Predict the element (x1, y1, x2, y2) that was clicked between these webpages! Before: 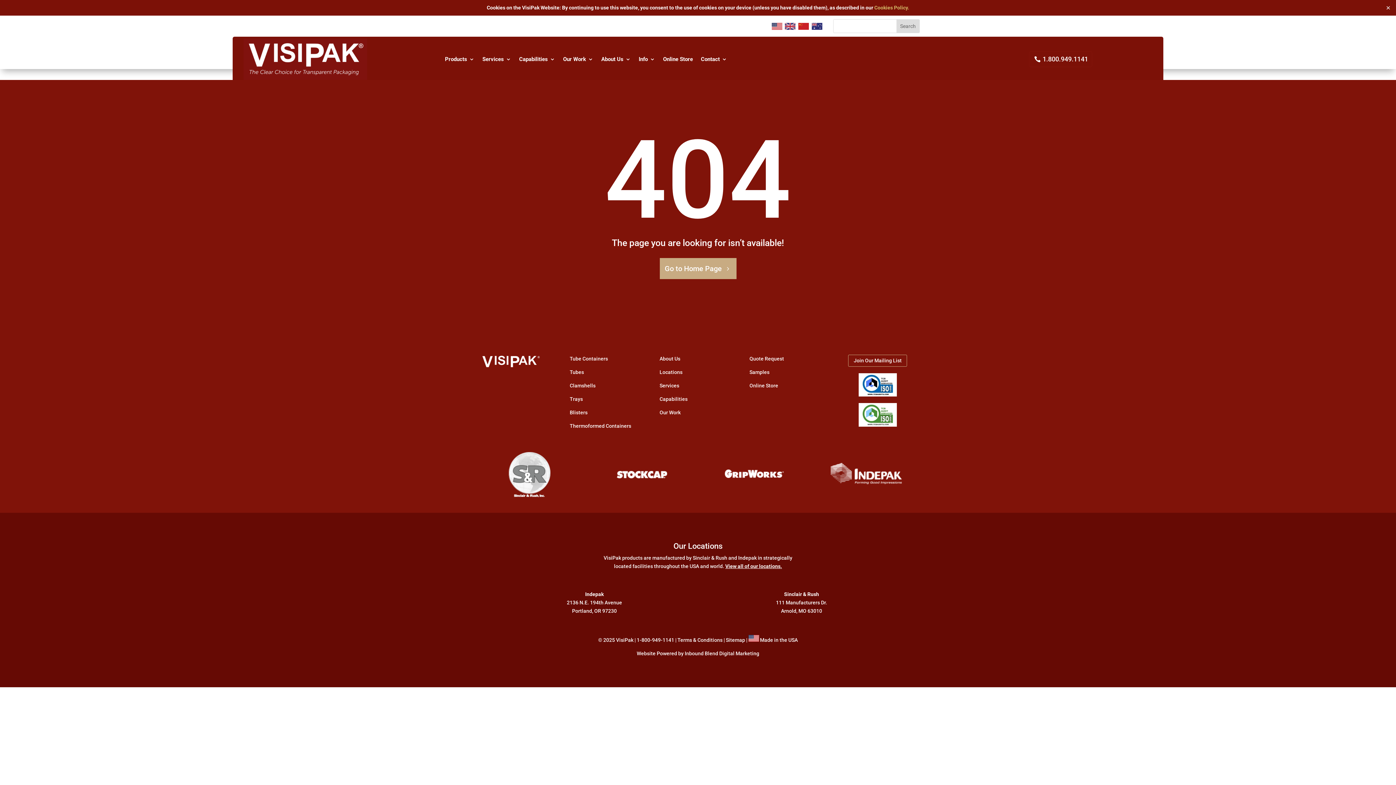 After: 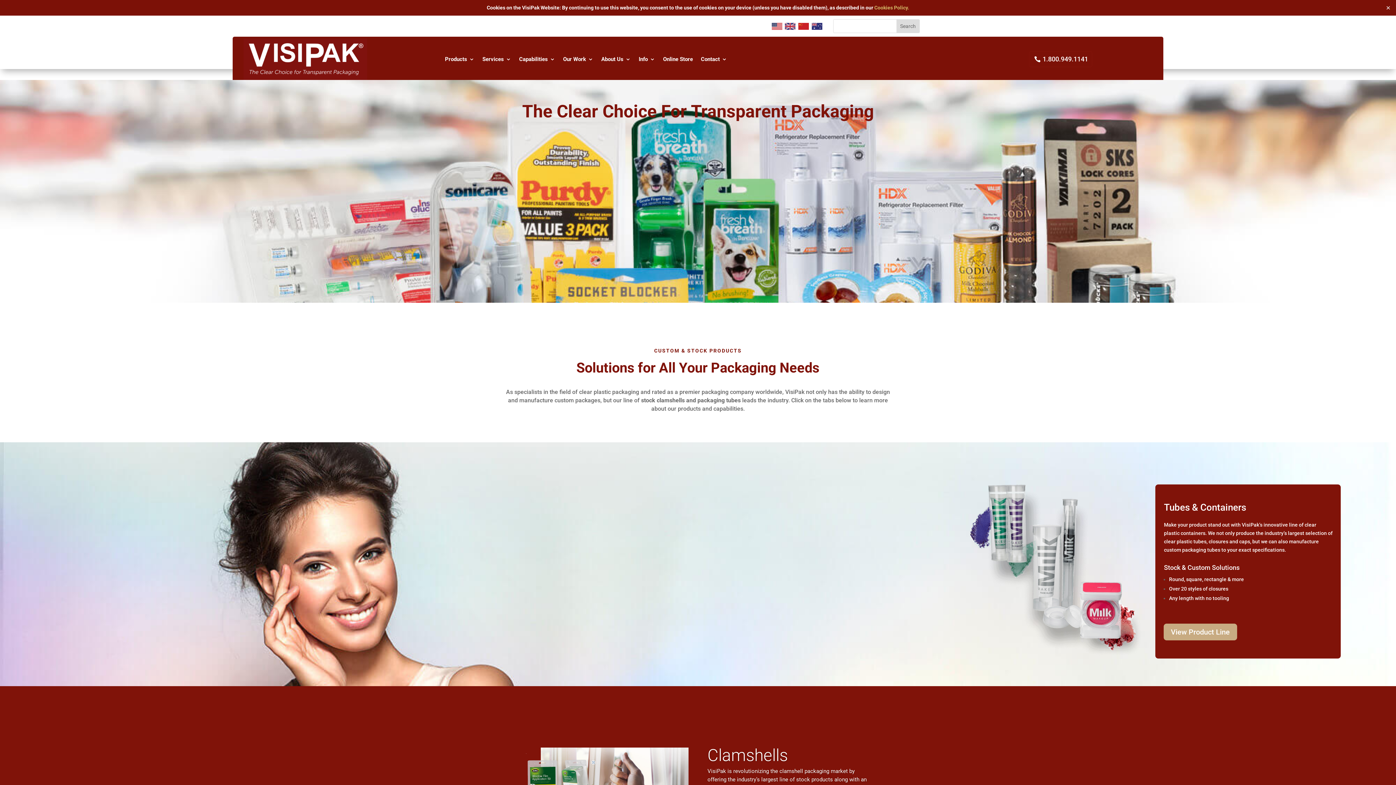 Action: label: Go to Home Page bbox: (659, 258, 736, 279)